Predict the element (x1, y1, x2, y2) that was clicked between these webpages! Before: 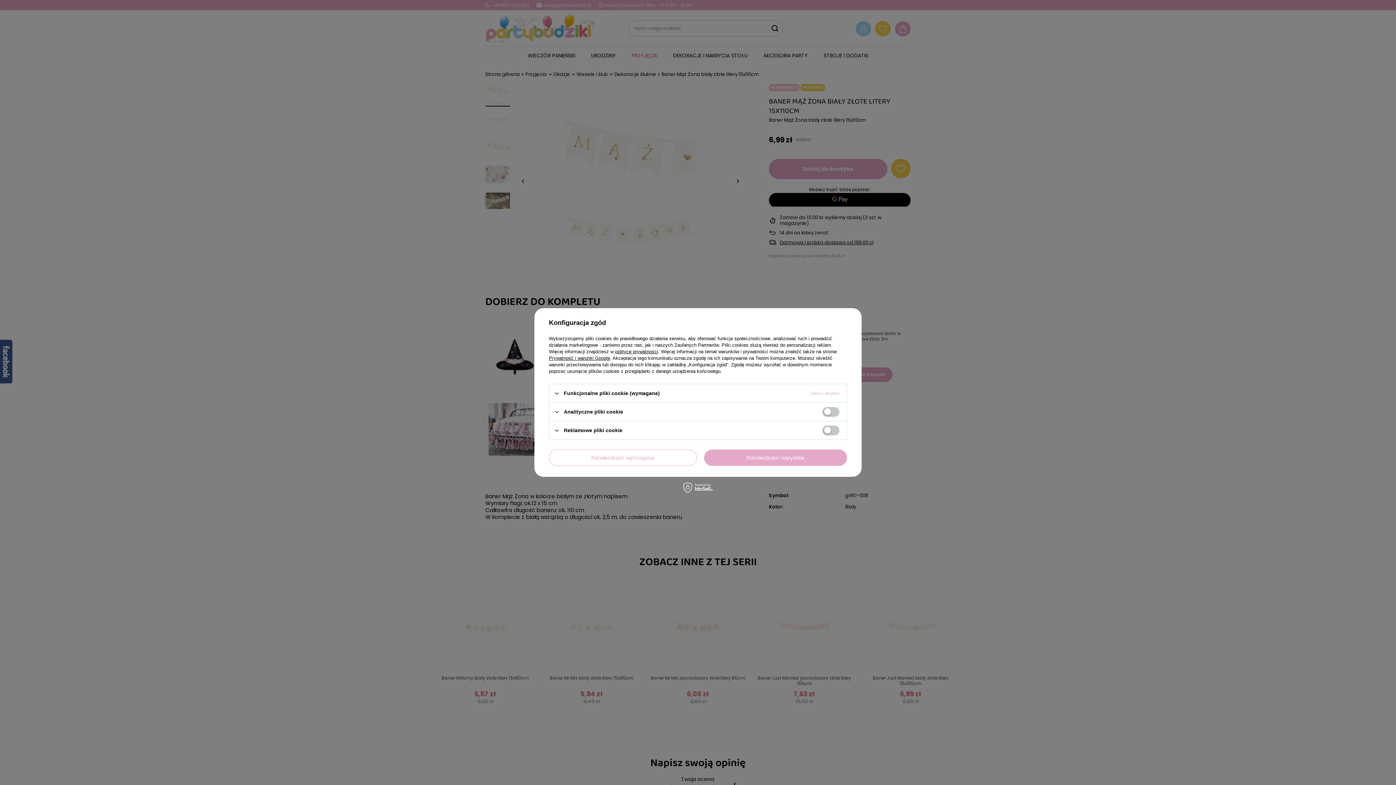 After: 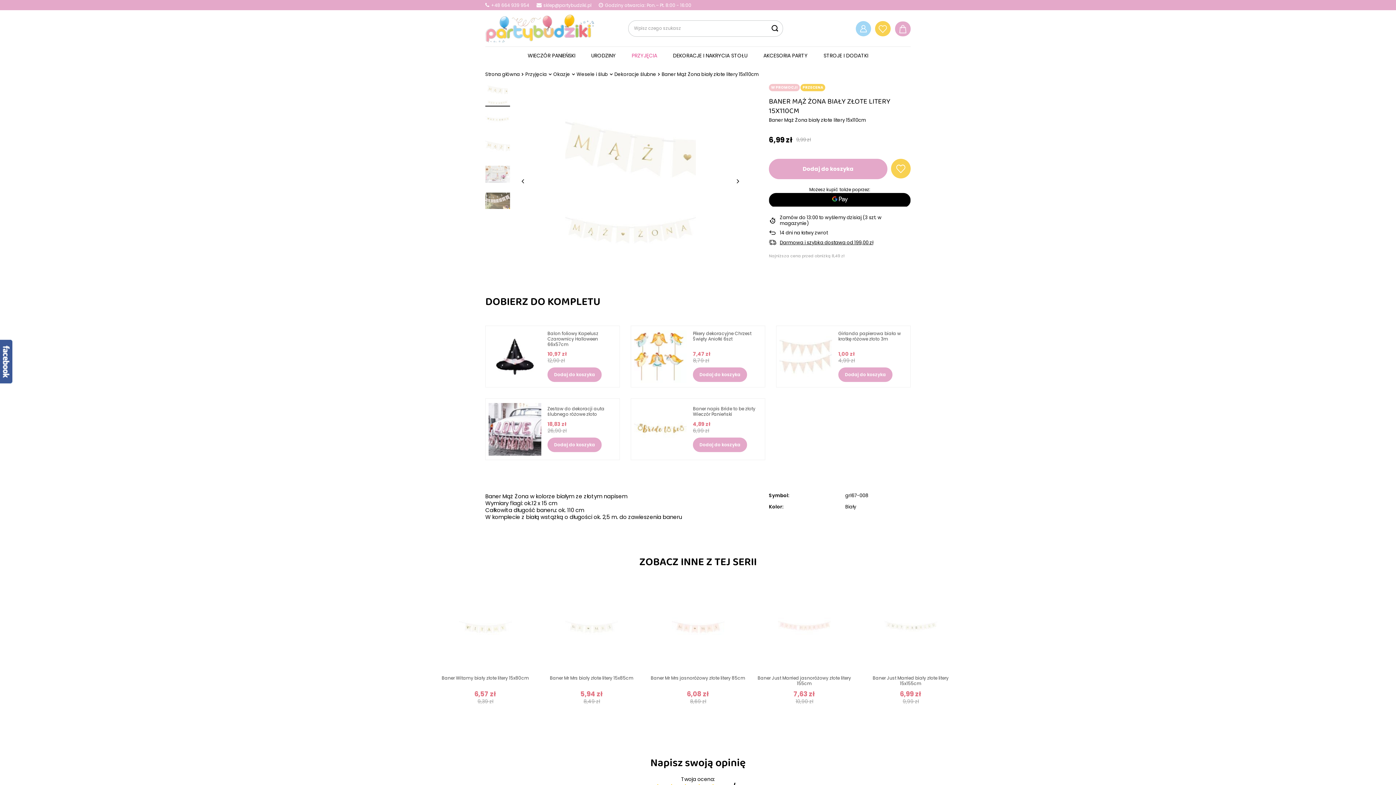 Action: label: Potwierdzam wszystkie bbox: (704, 449, 847, 466)